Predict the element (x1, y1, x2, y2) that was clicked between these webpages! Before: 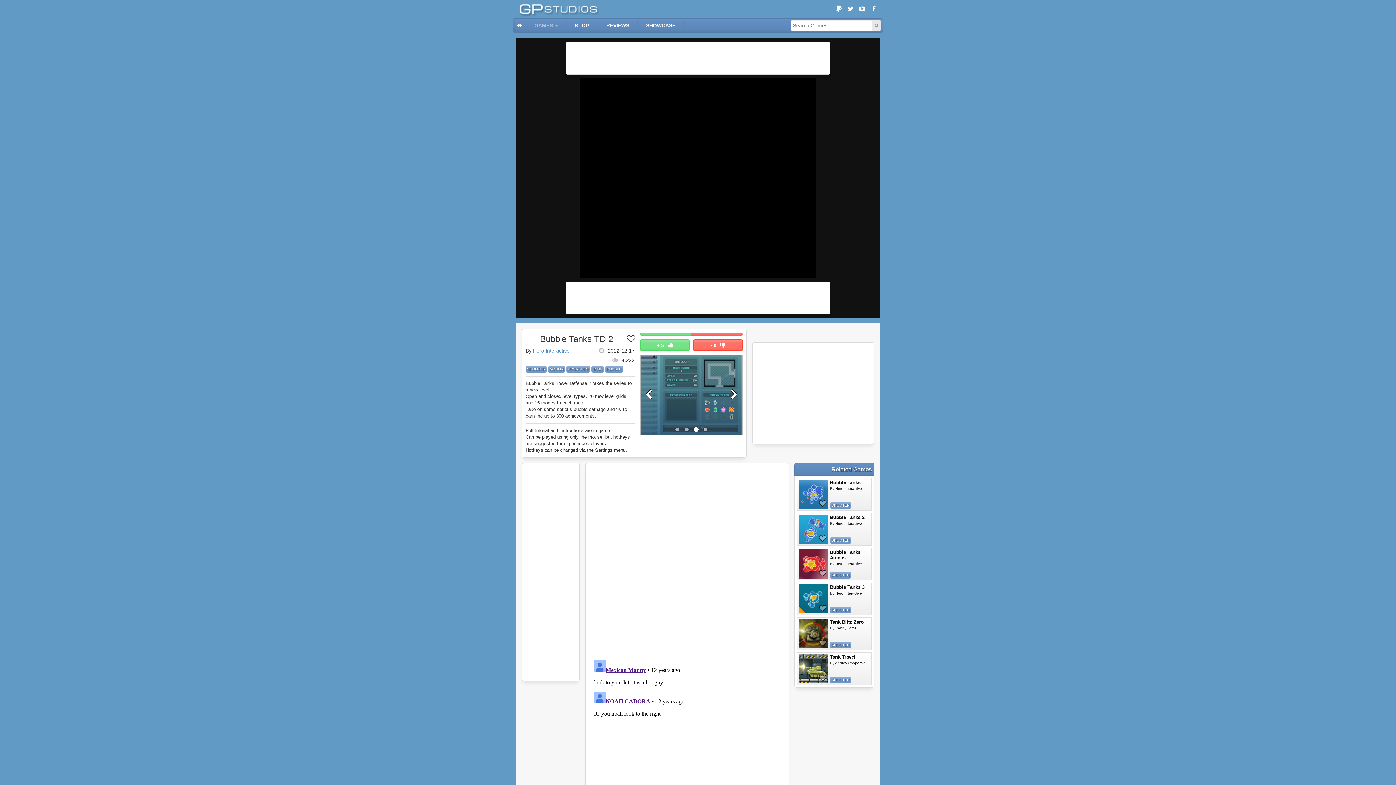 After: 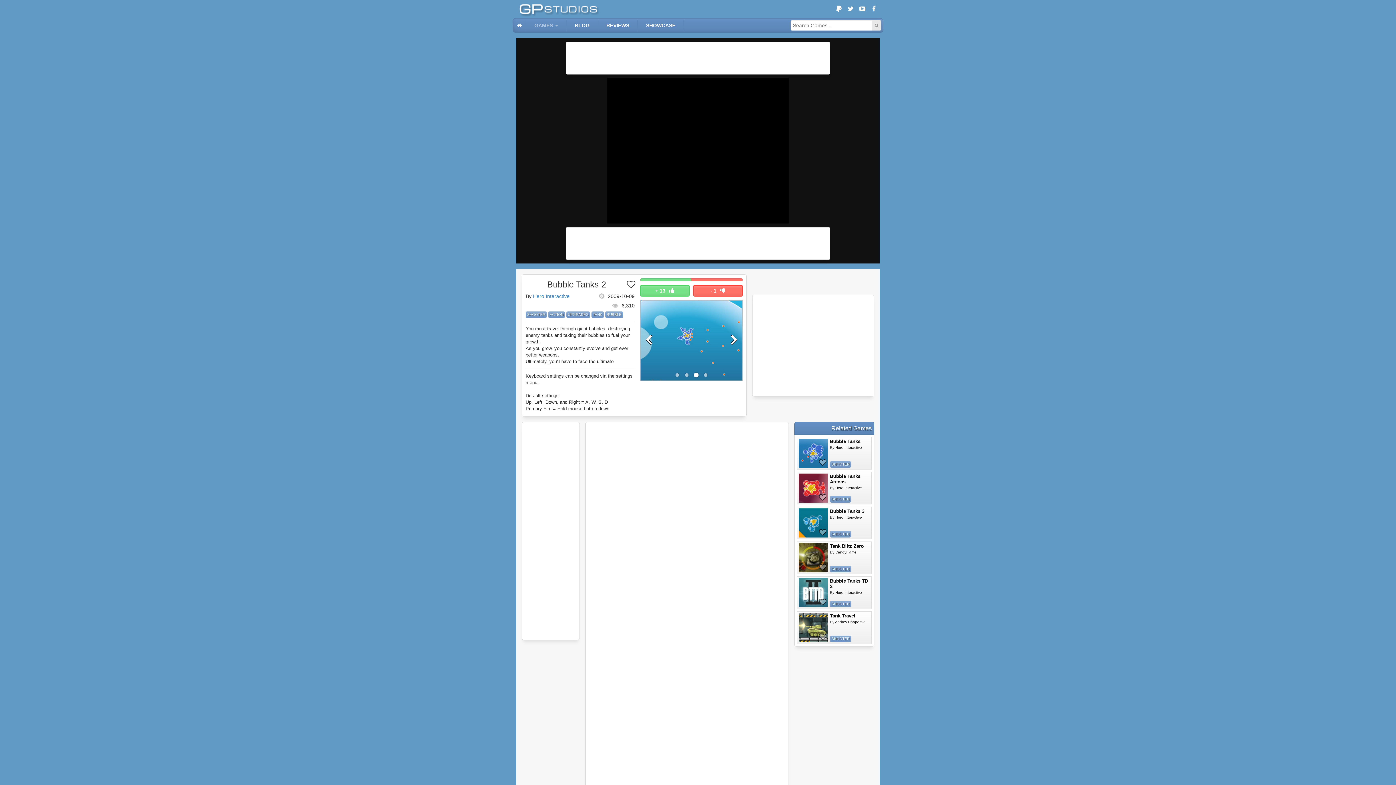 Action: bbox: (798, 514, 828, 544)